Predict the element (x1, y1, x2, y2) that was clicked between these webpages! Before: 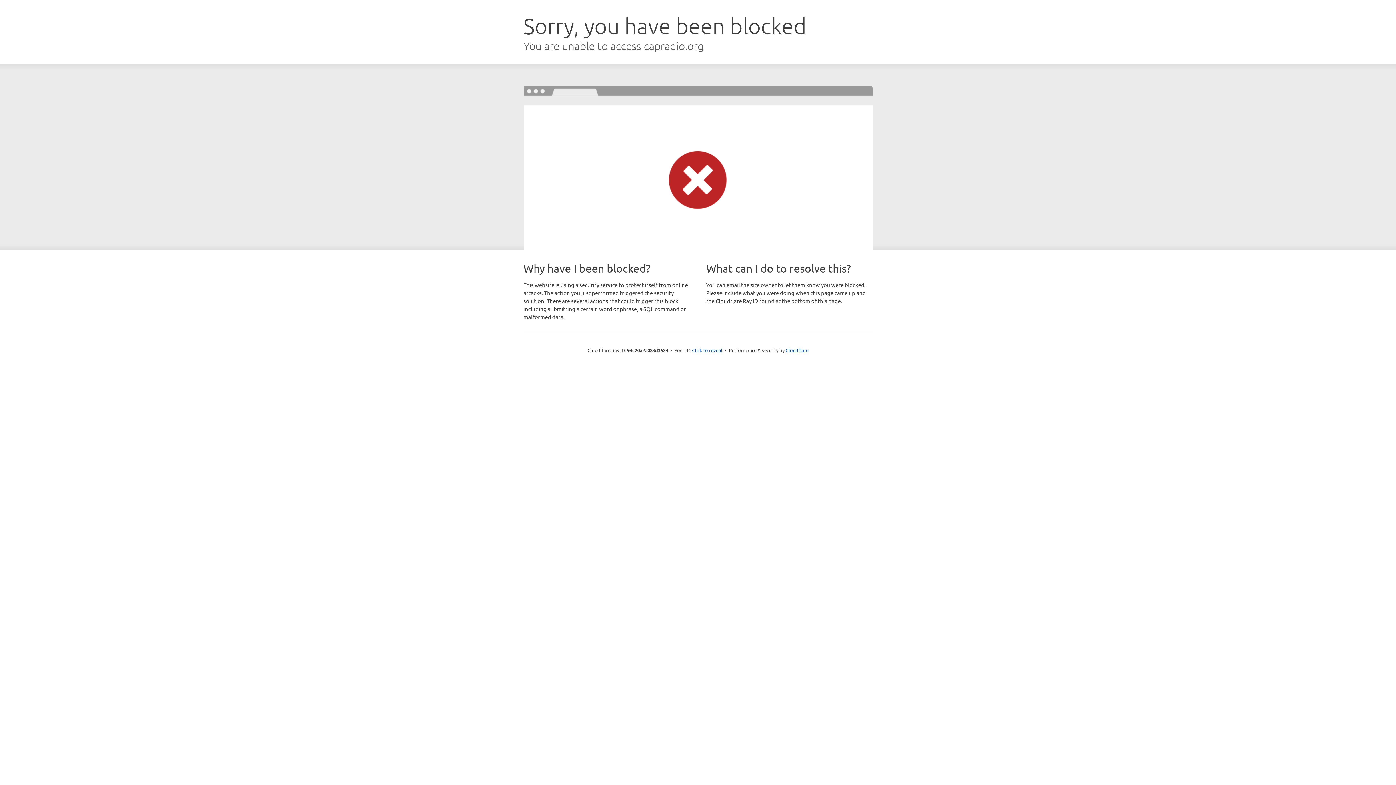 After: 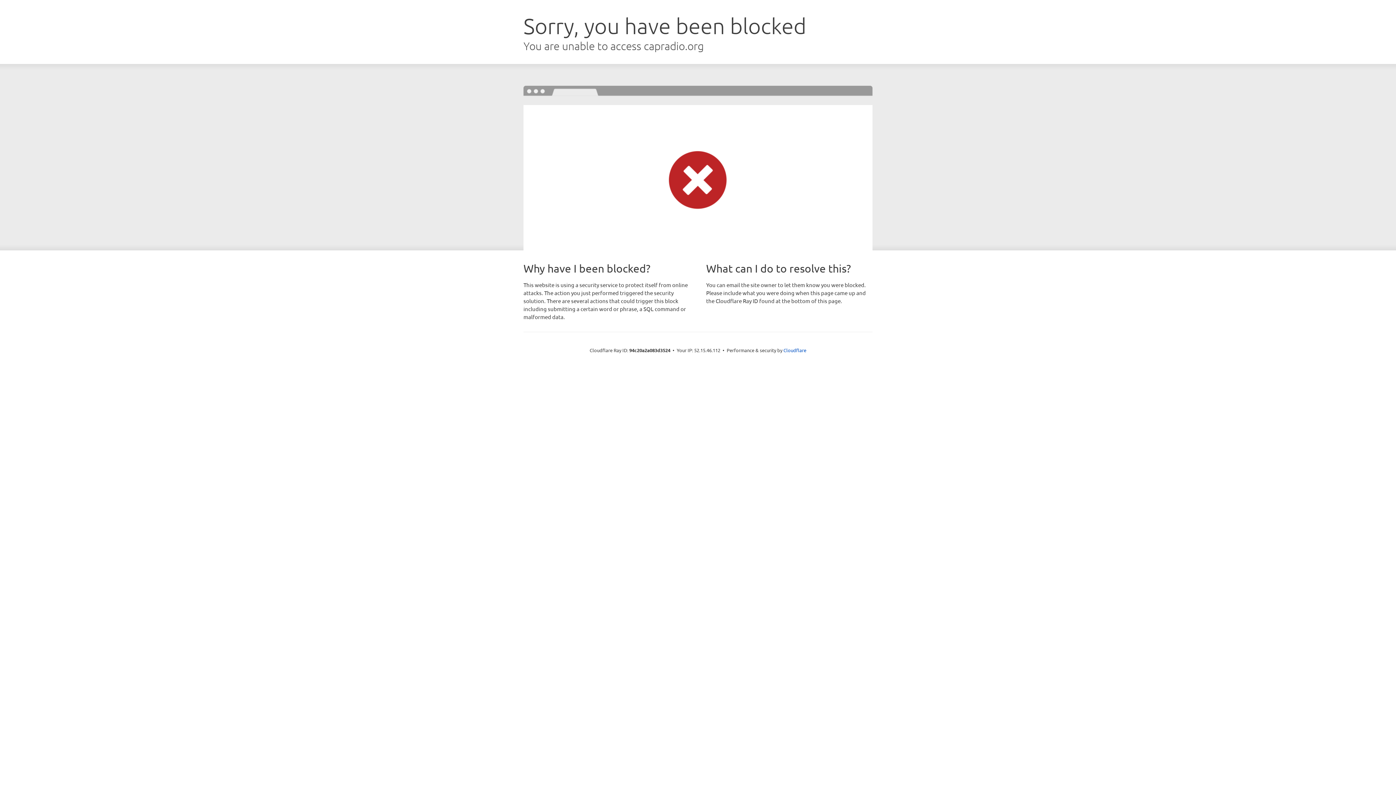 Action: label: Click to reveal bbox: (692, 346, 722, 353)